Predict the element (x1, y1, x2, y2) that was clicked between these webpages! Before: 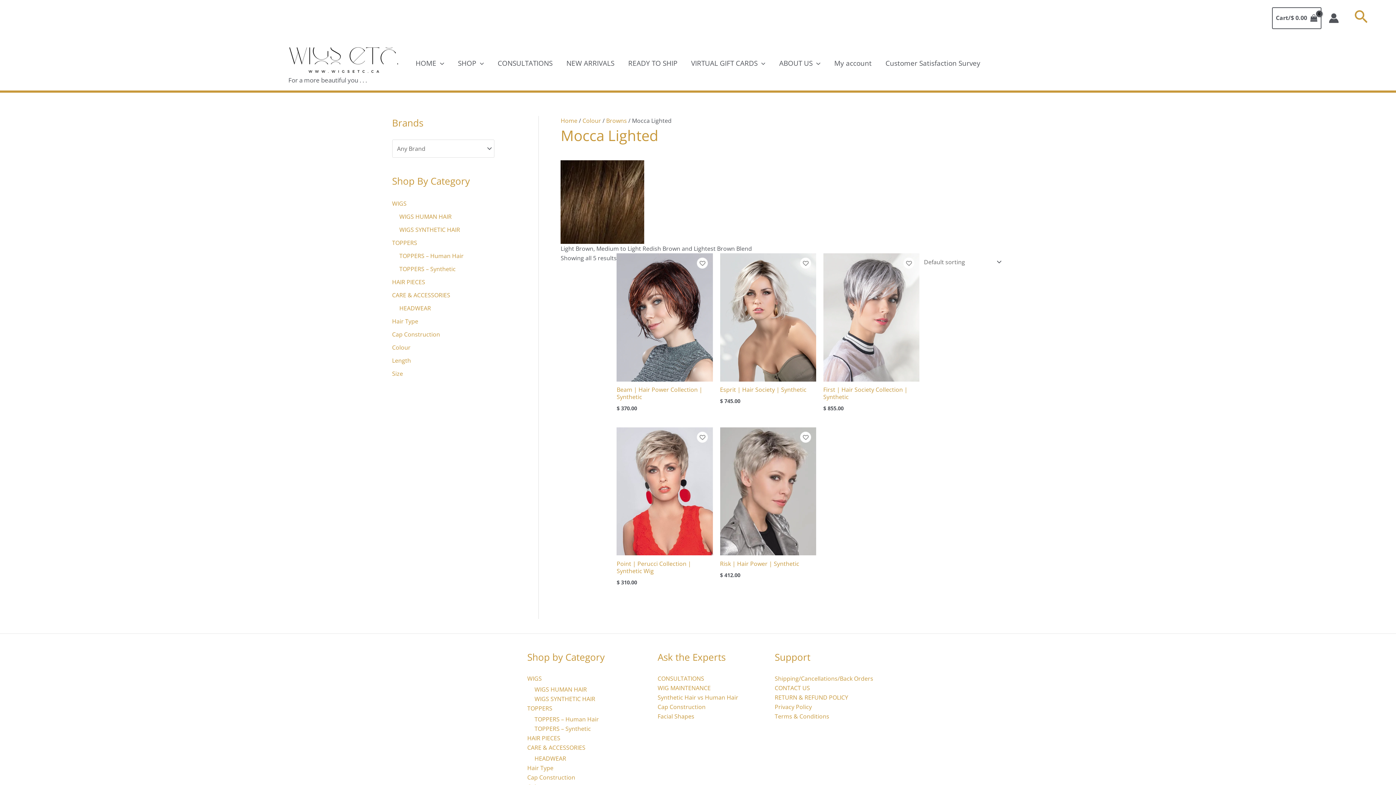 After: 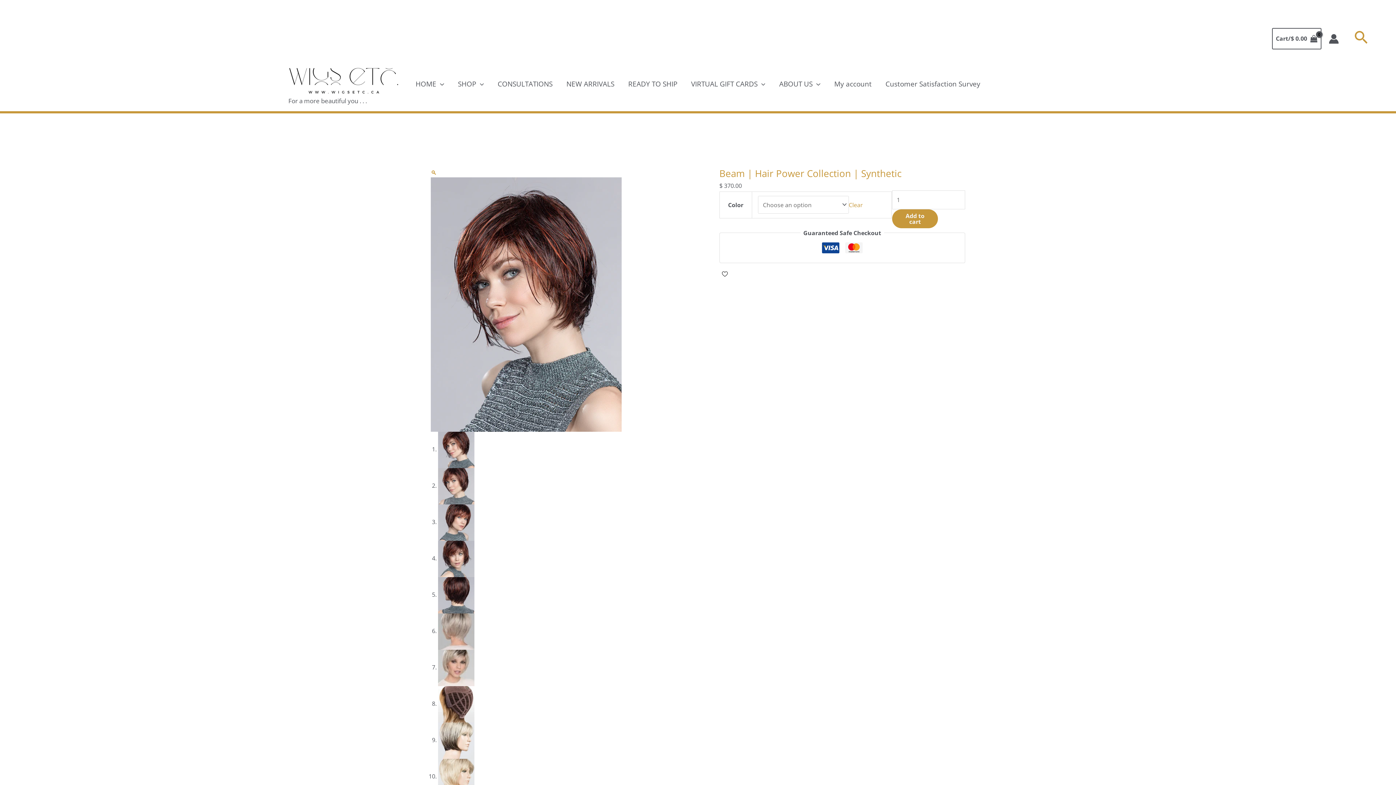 Action: bbox: (616, 253, 712, 386)